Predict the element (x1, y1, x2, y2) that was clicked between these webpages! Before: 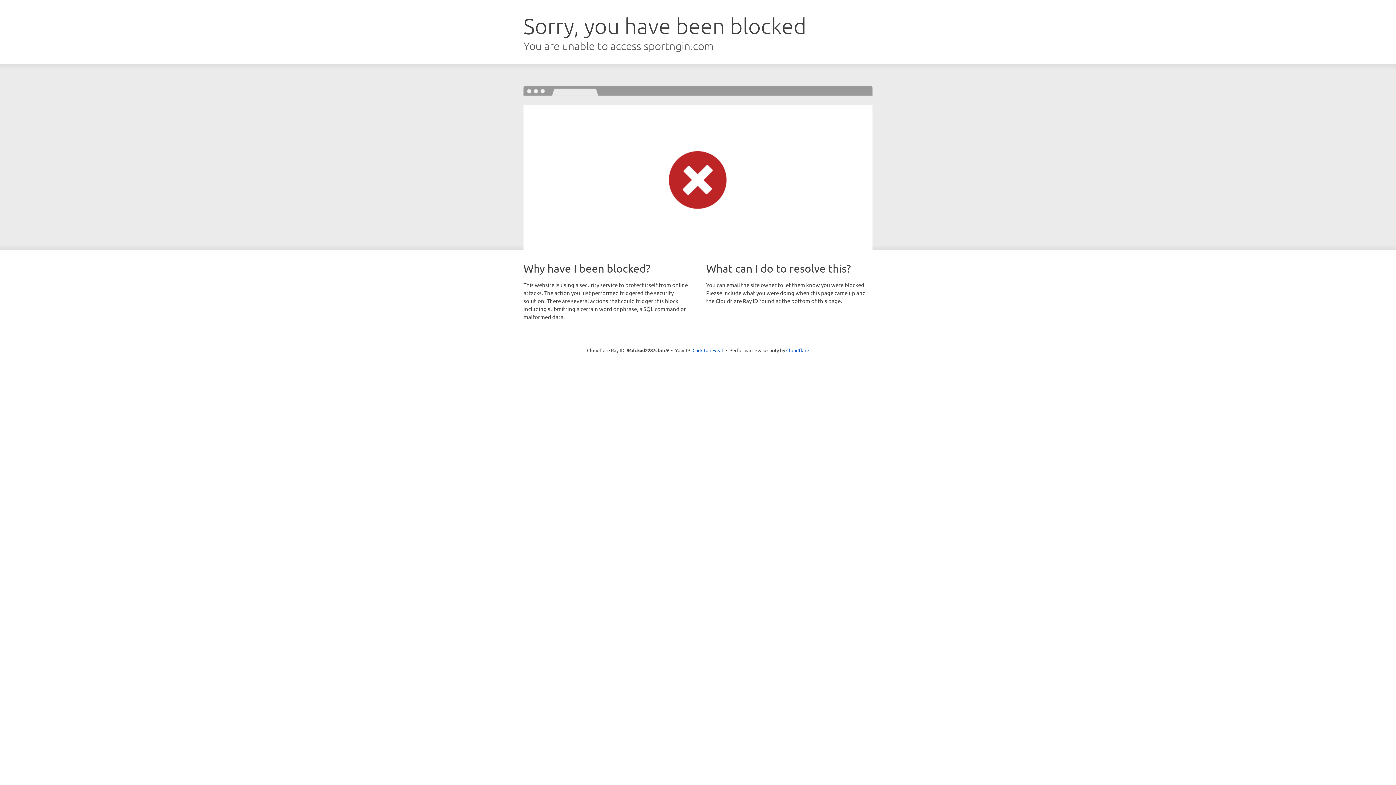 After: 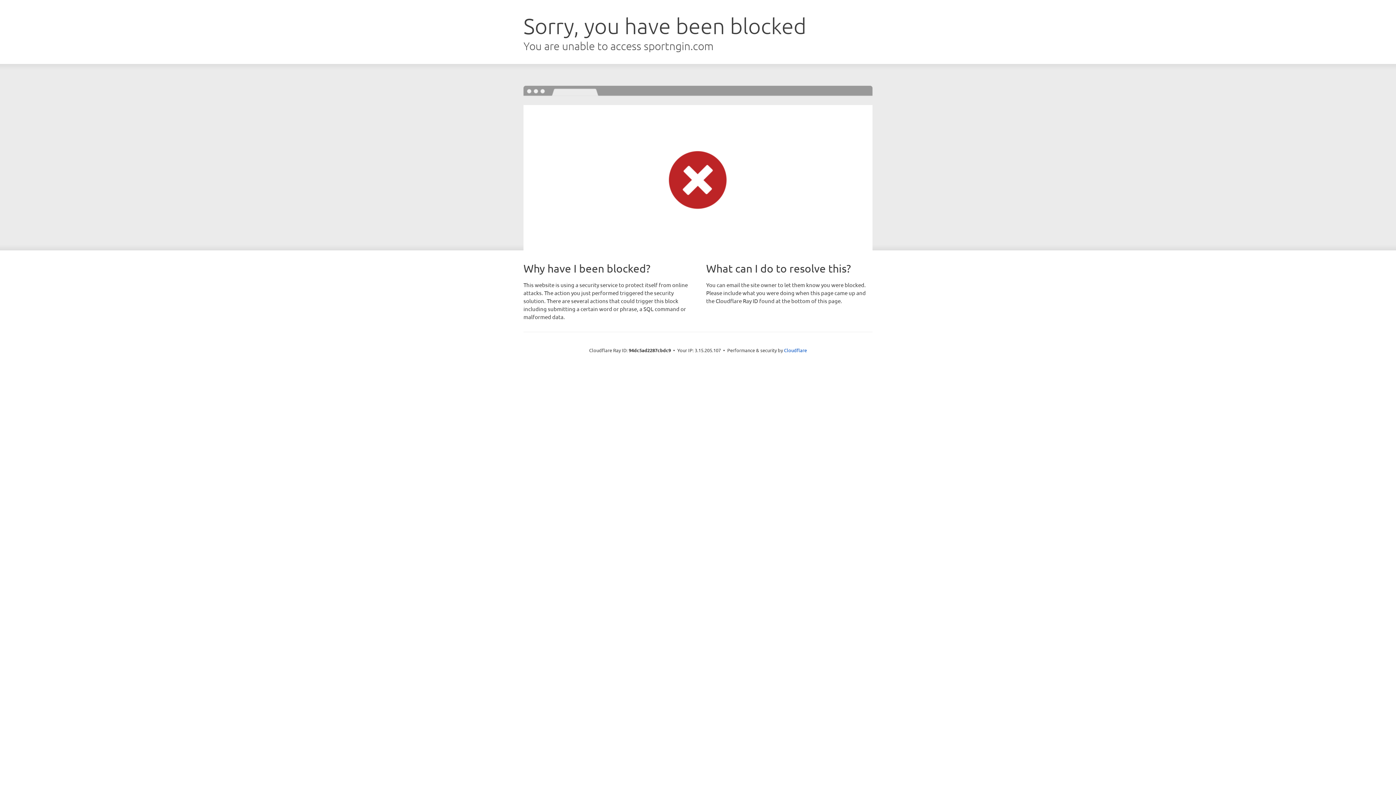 Action: bbox: (692, 346, 723, 353) label: Click to reveal